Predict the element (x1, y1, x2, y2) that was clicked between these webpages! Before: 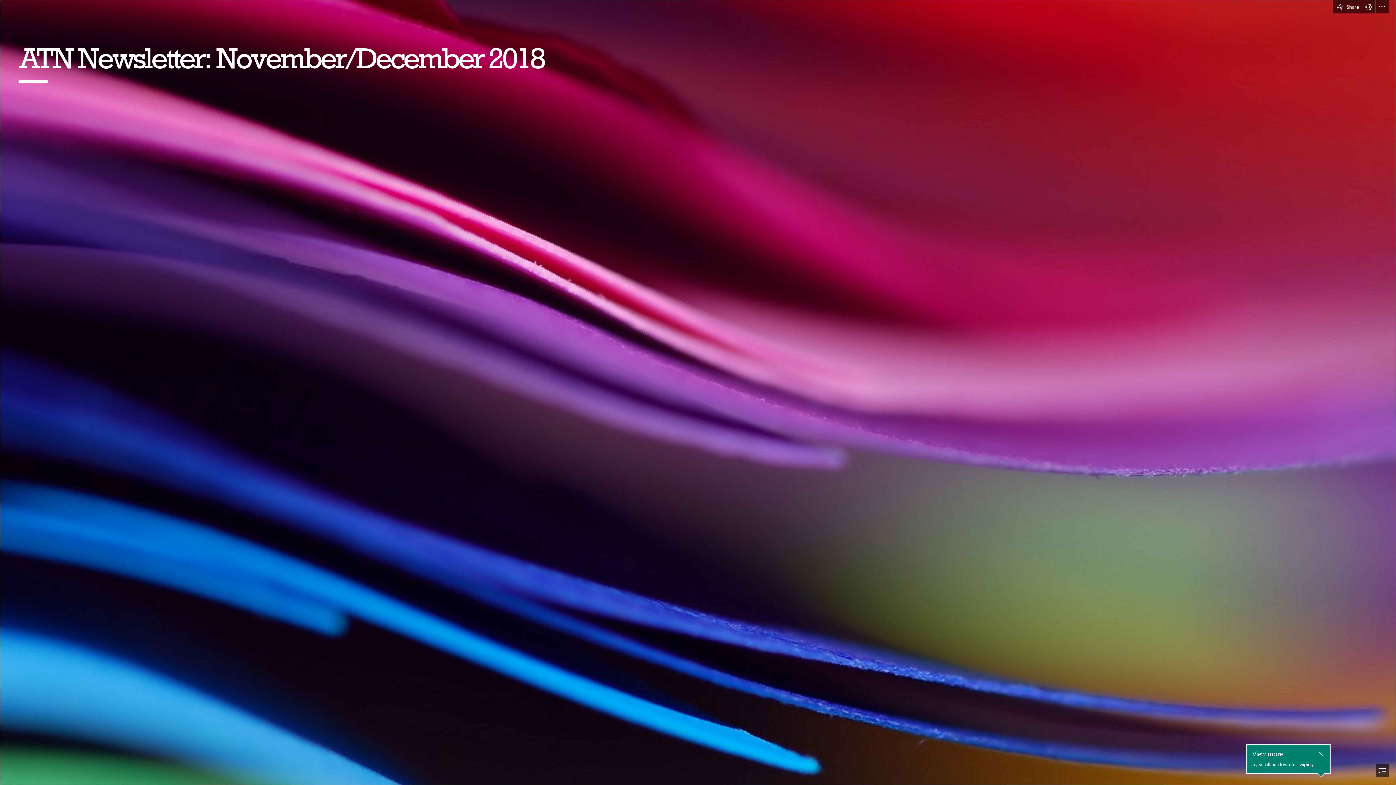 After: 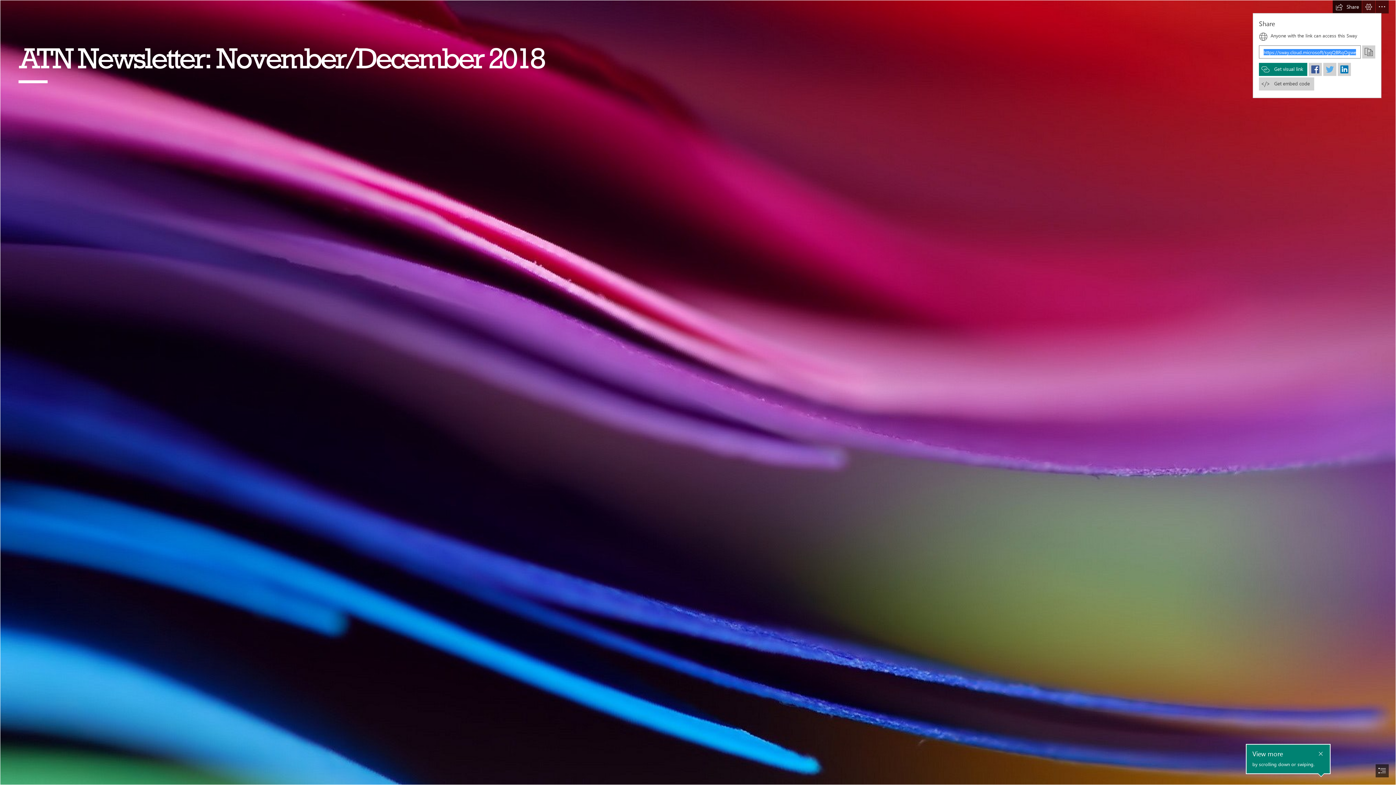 Action: bbox: (1333, 0, 1362, 13) label: Share this Sway